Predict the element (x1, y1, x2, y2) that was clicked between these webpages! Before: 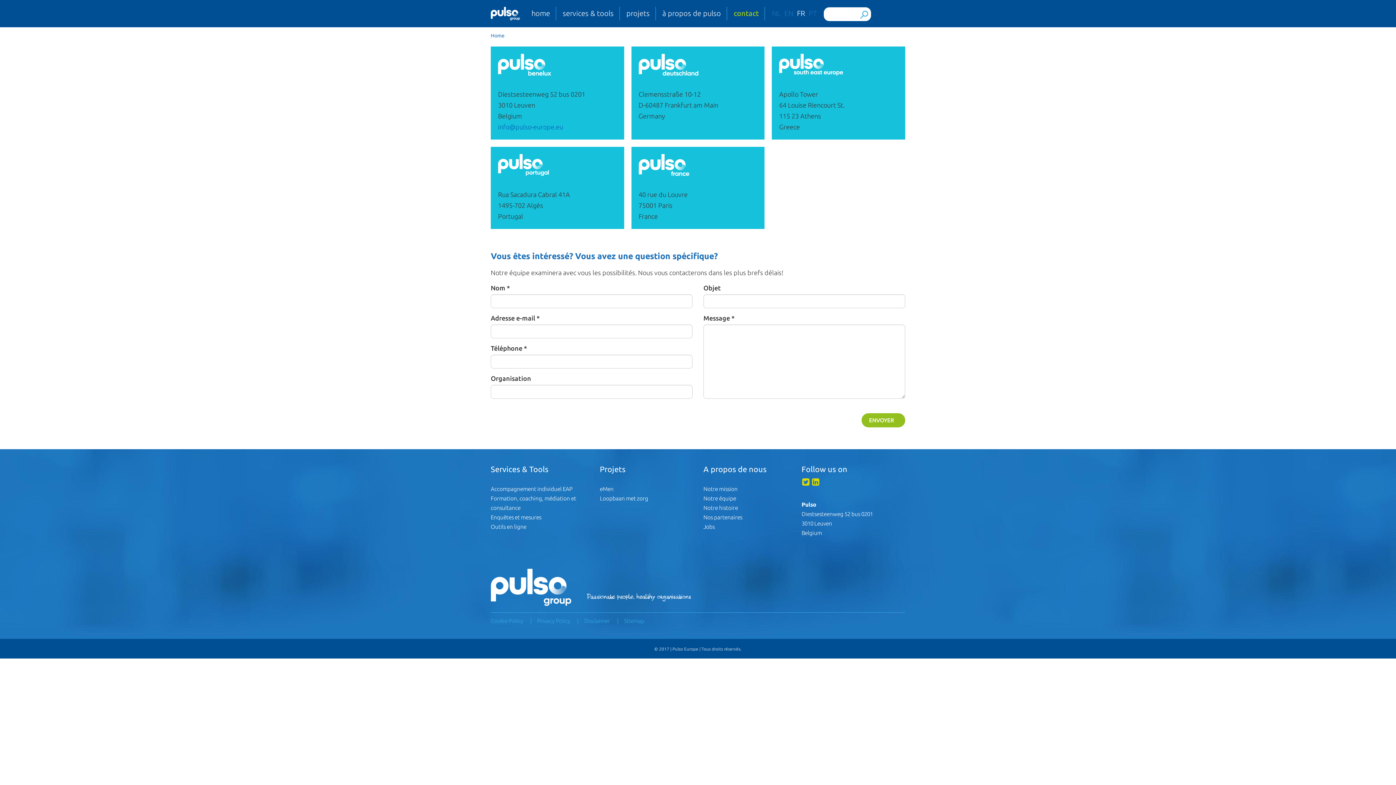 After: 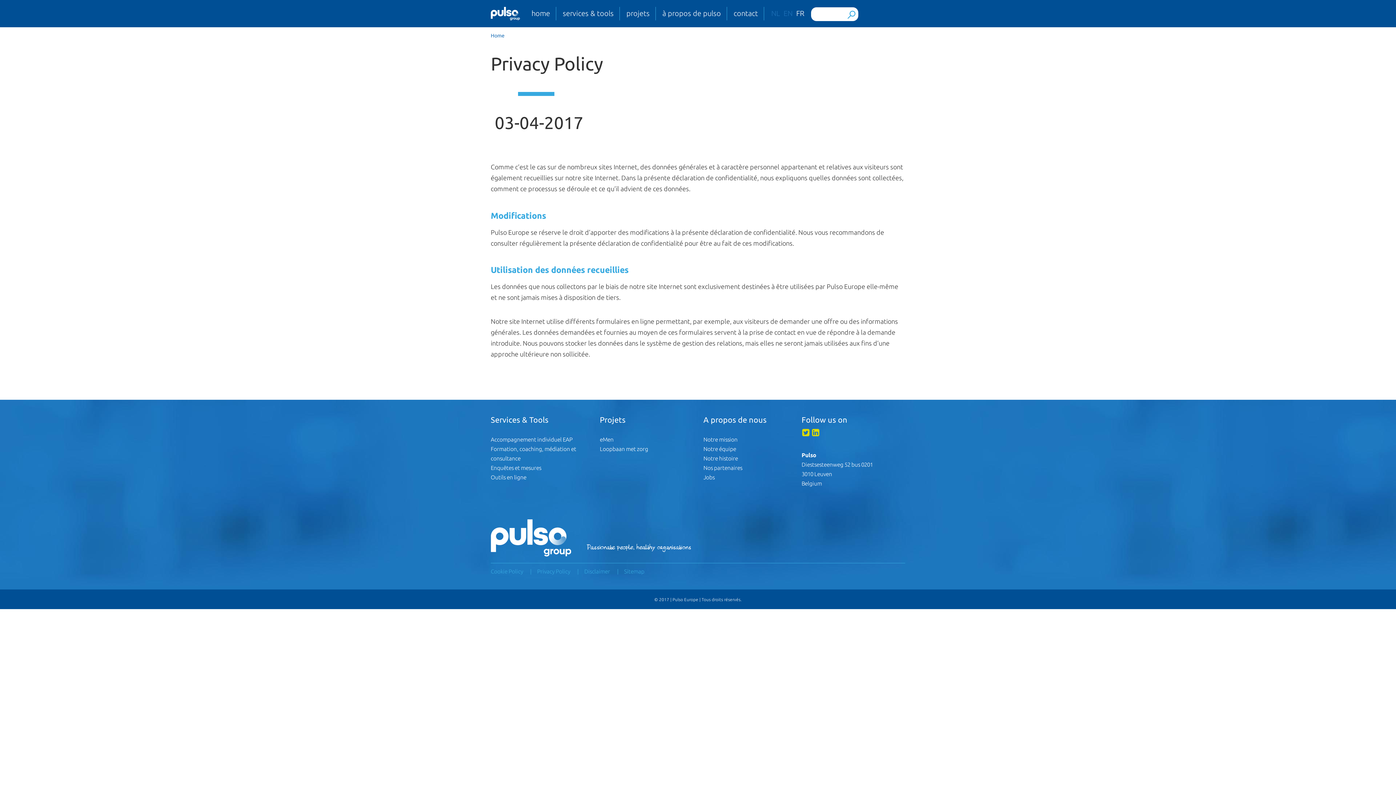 Action: label: Privacy Policy bbox: (537, 618, 570, 624)